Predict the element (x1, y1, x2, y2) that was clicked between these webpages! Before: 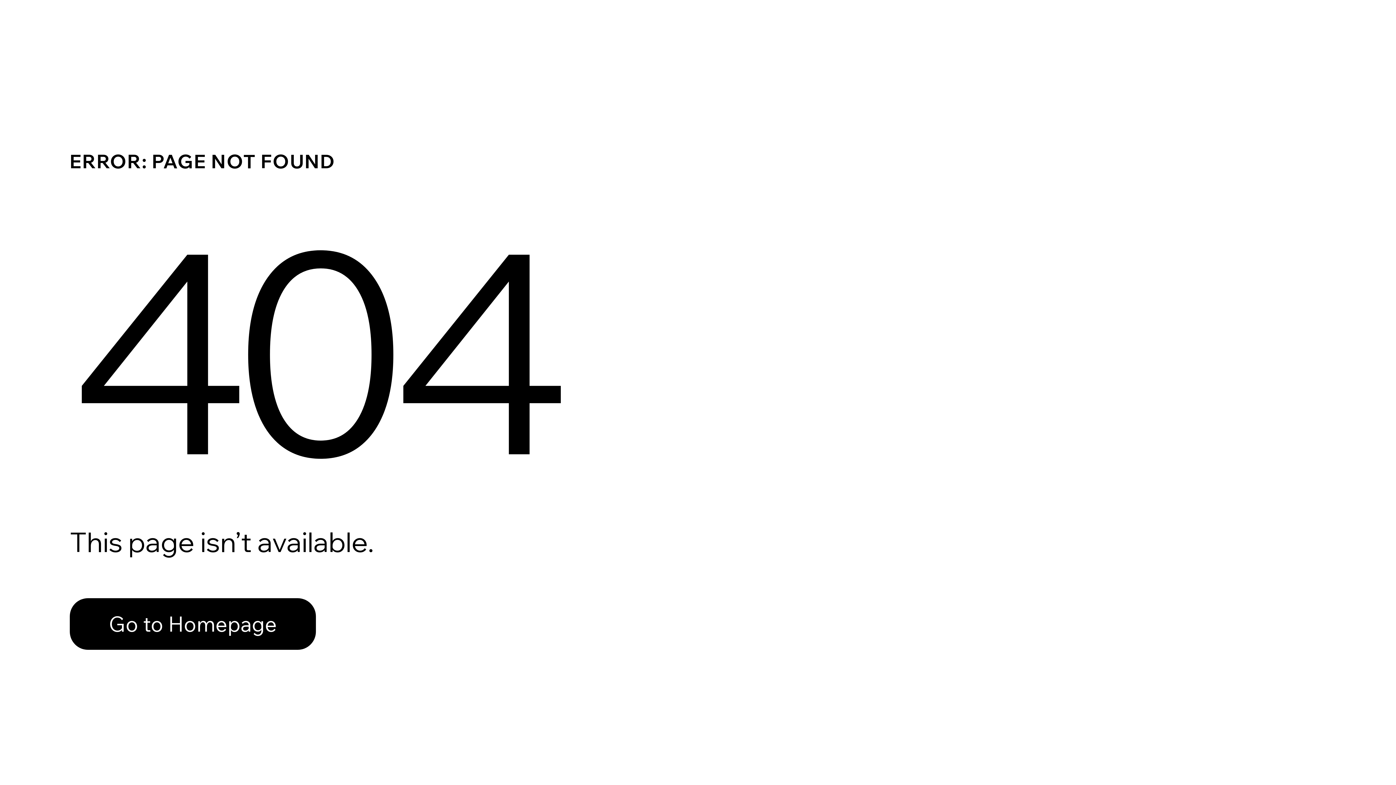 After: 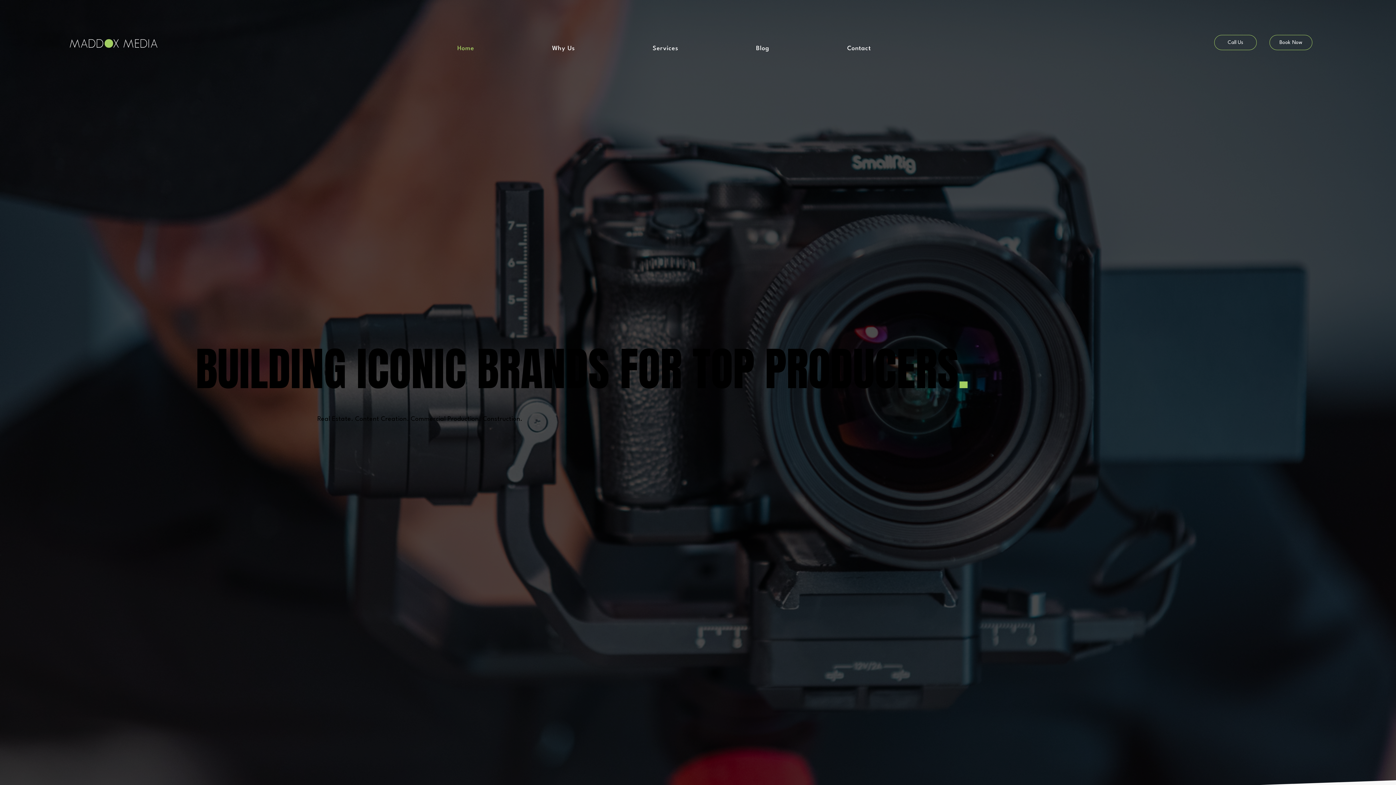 Action: bbox: (69, 582, 768, 659) label: Go to Homepage